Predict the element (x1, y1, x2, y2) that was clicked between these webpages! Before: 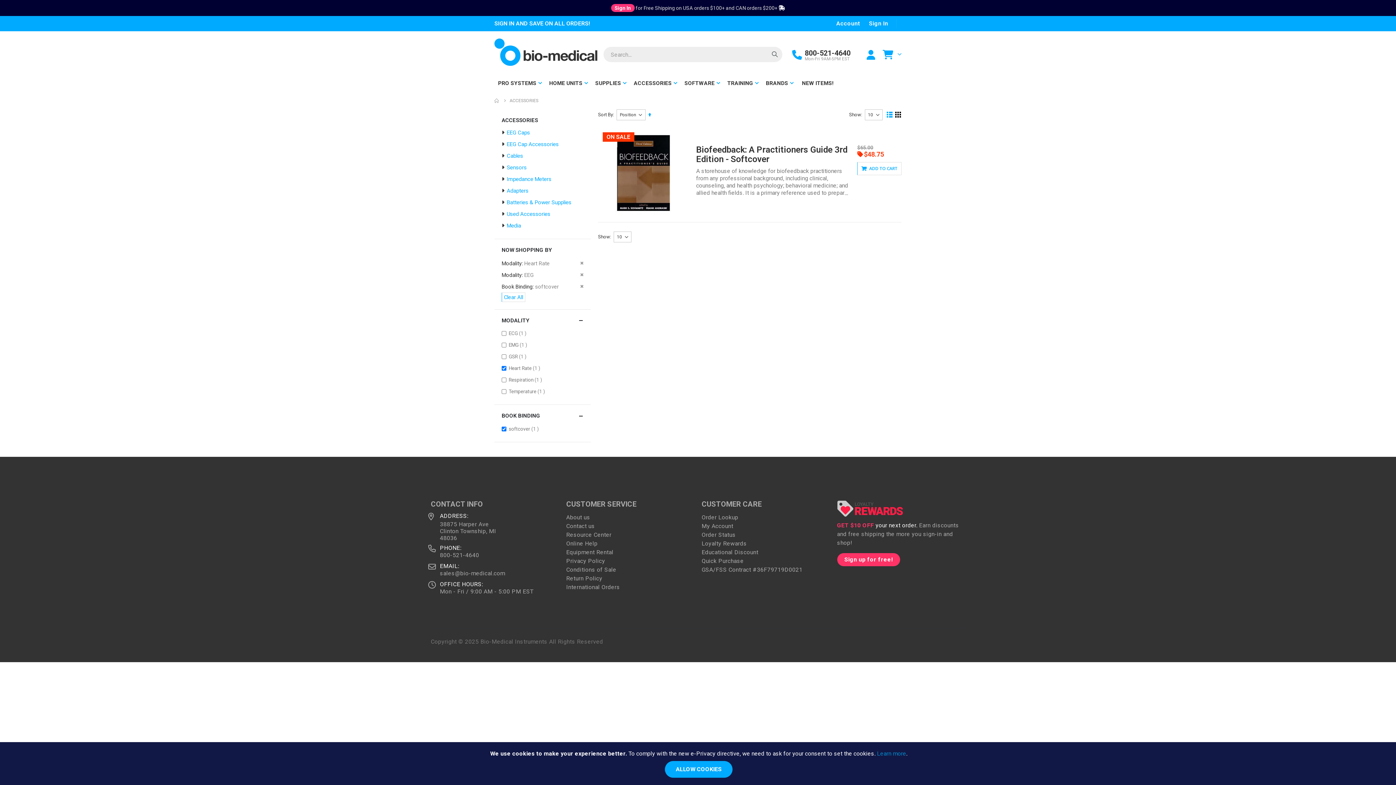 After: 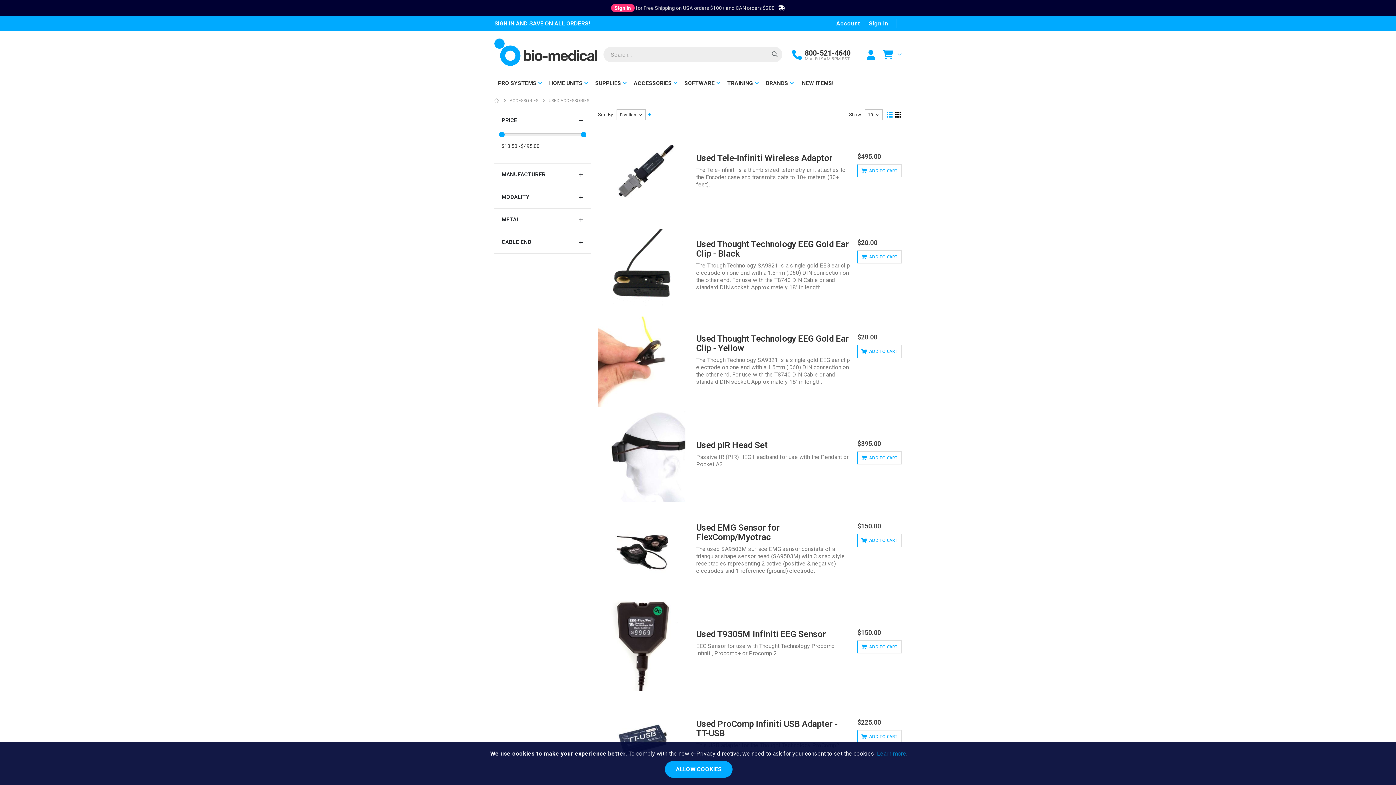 Action: label: Used Accessories bbox: (501, 208, 583, 219)